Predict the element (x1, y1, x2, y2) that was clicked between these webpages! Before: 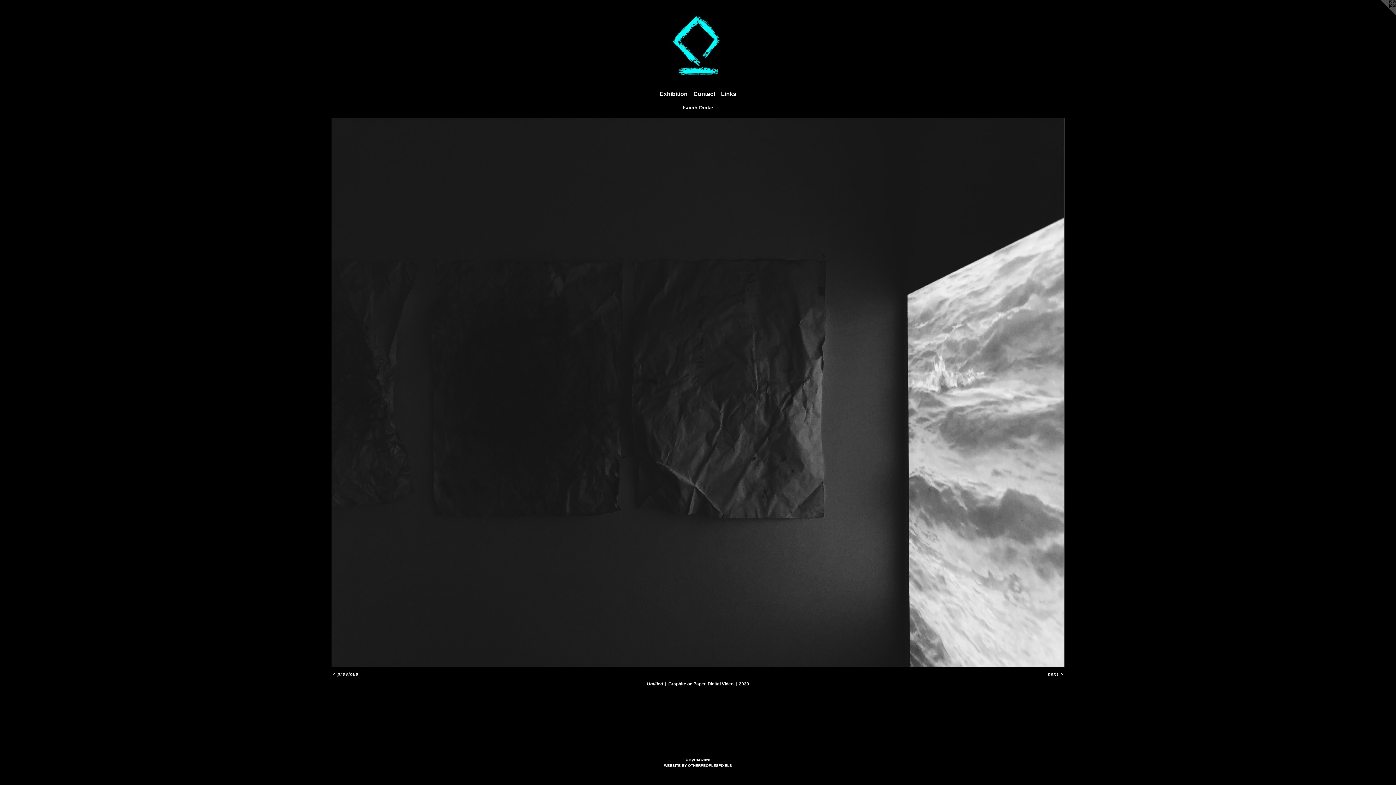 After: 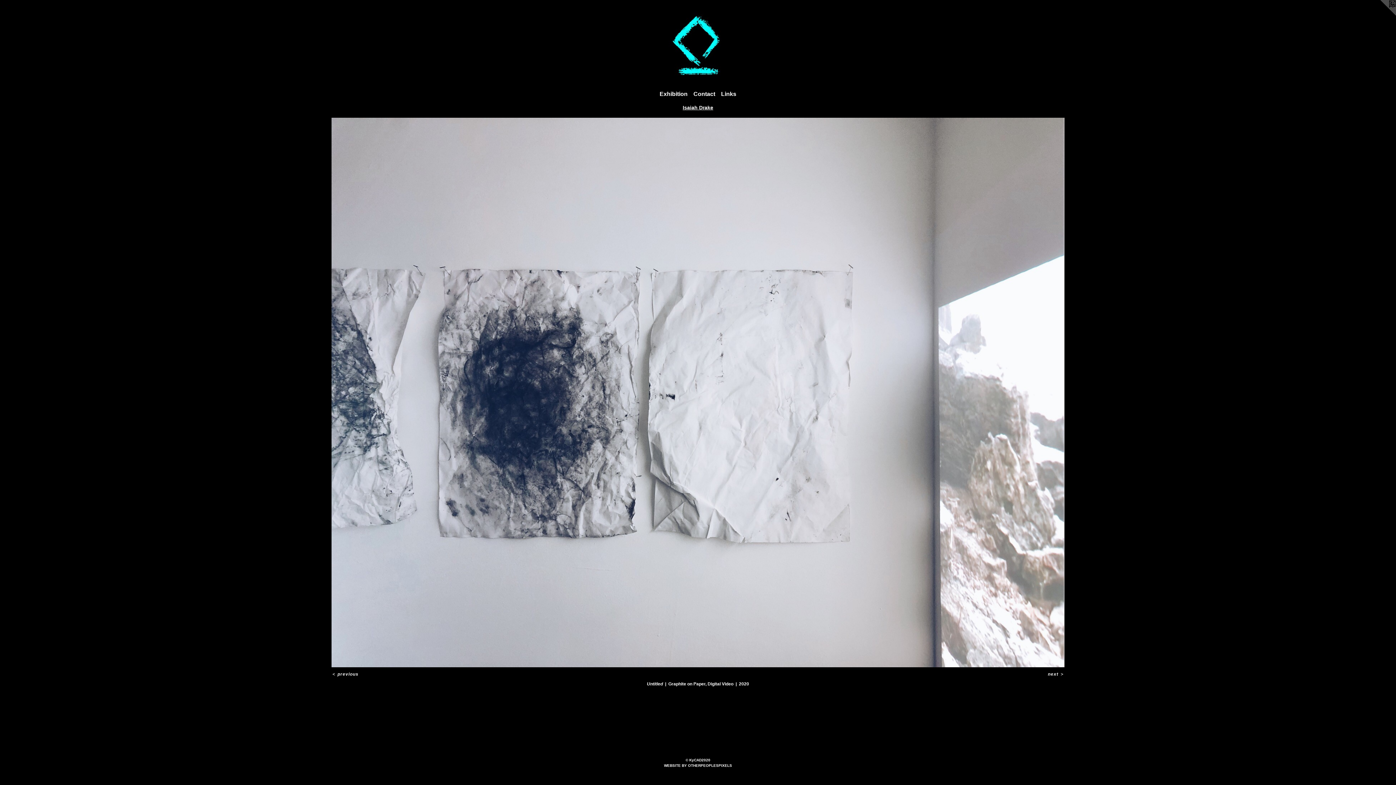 Action: label: next > bbox: (1047, 671, 1064, 677)